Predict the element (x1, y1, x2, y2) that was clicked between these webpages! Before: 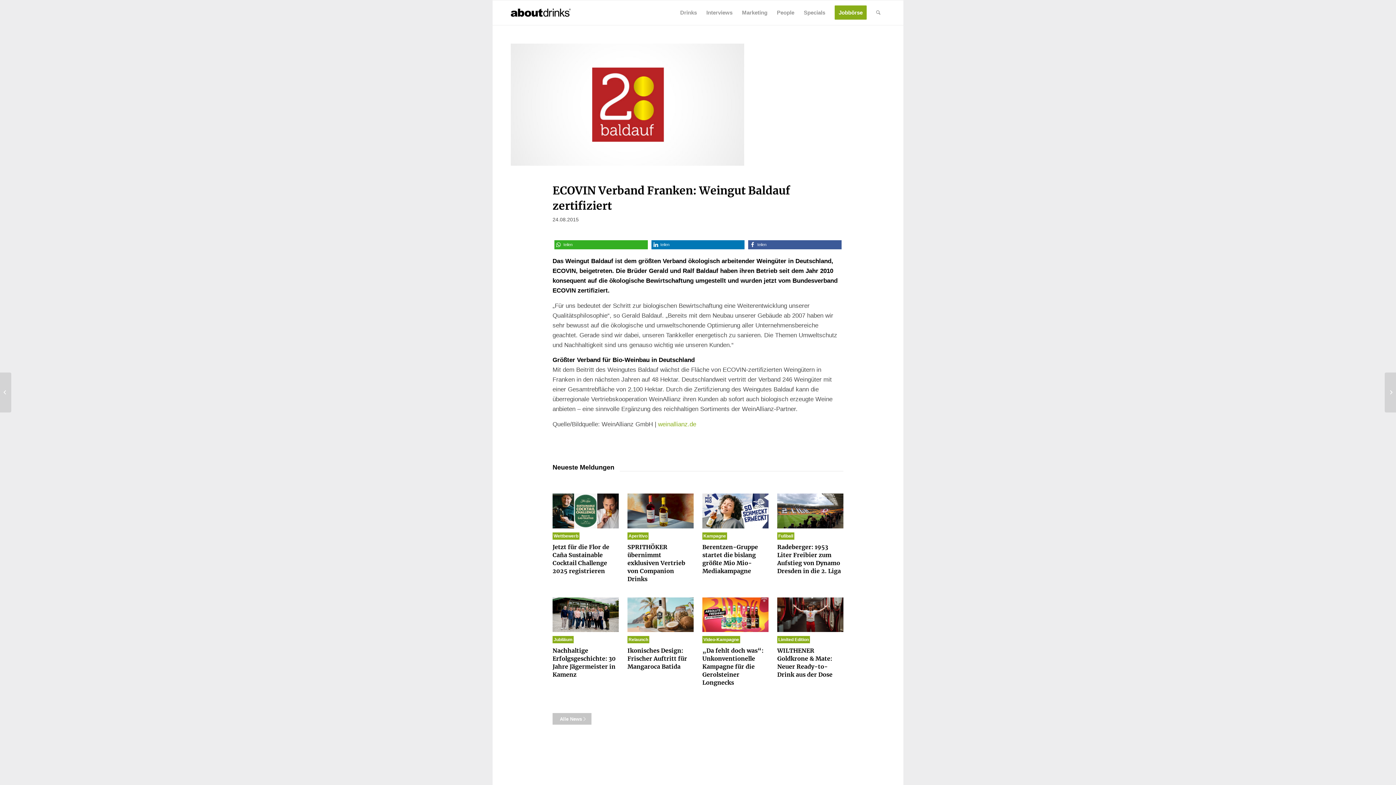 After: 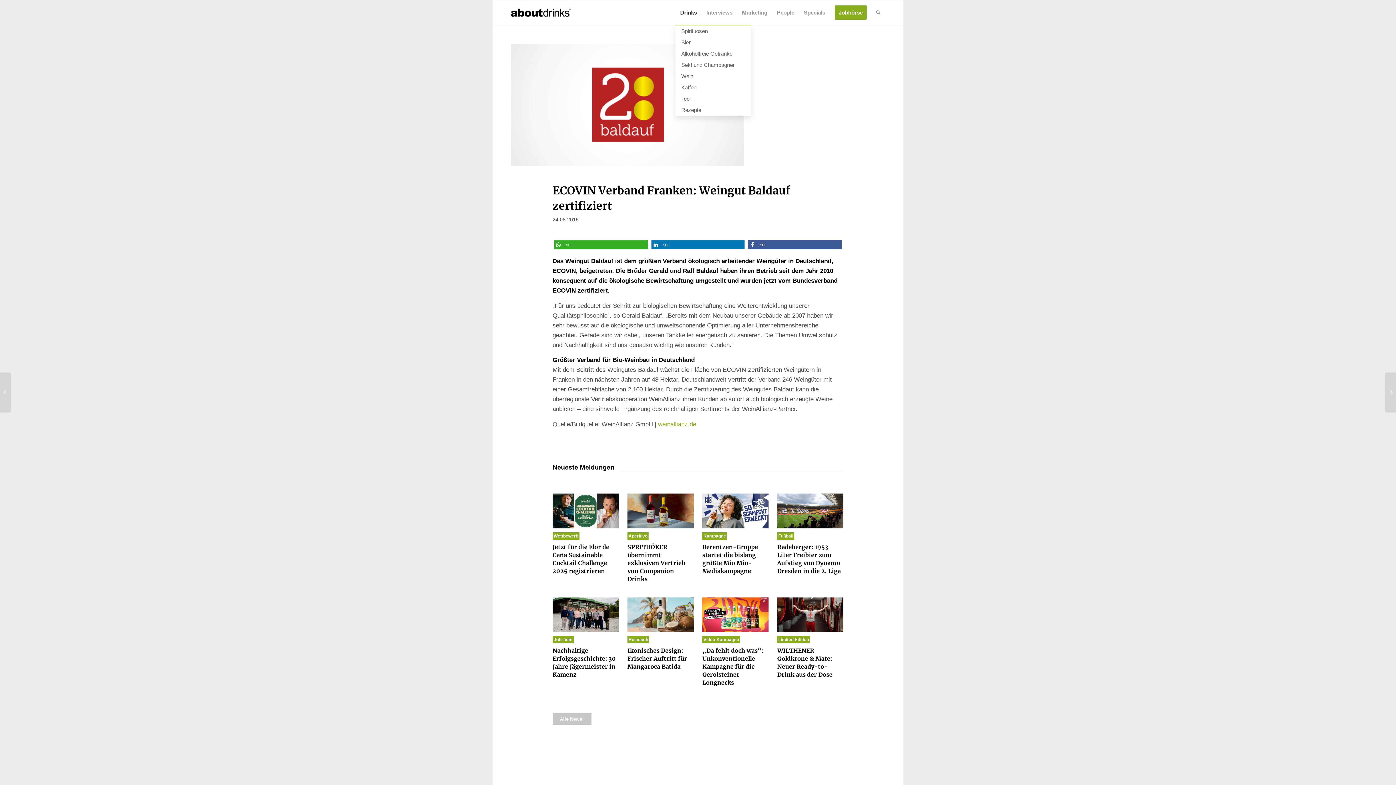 Action: bbox: (675, 0, 701, 25) label: Drinks